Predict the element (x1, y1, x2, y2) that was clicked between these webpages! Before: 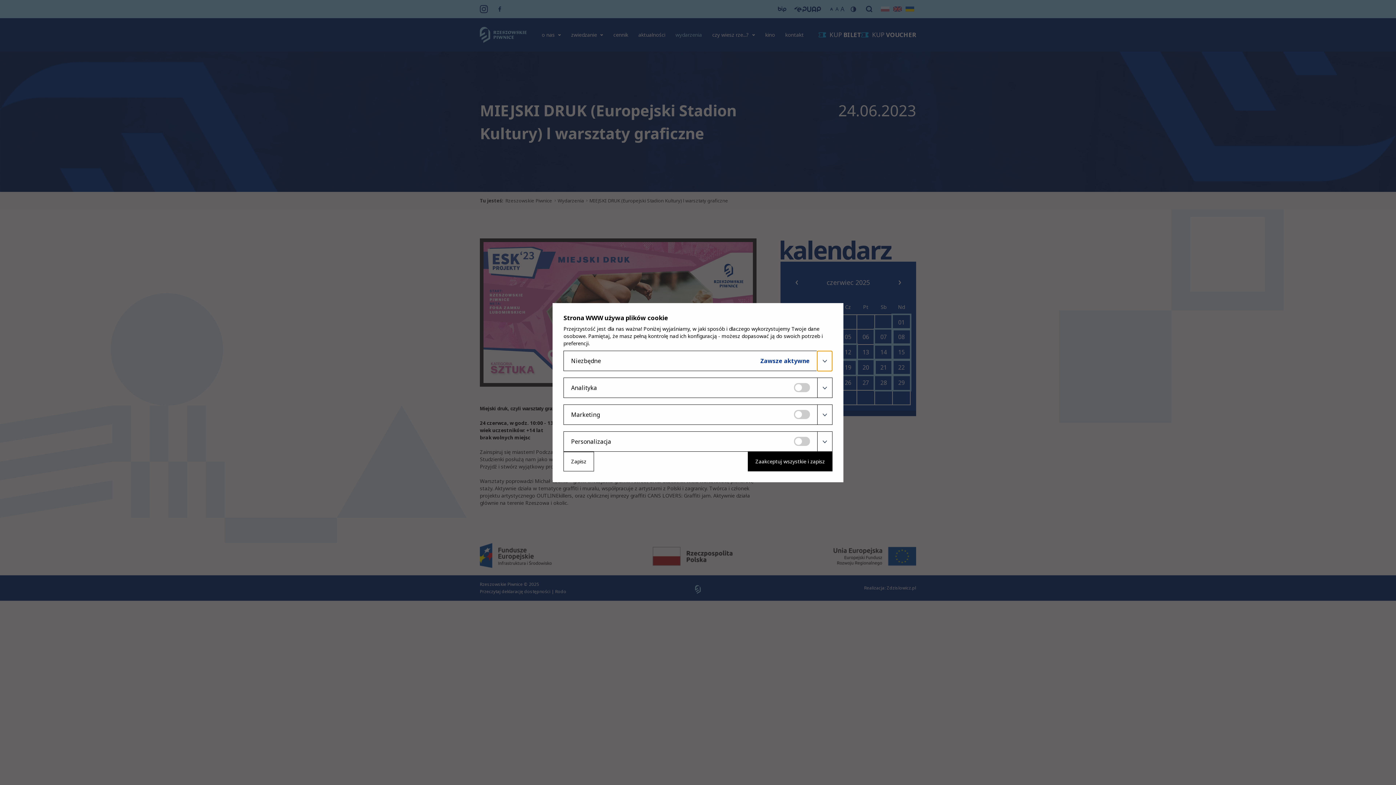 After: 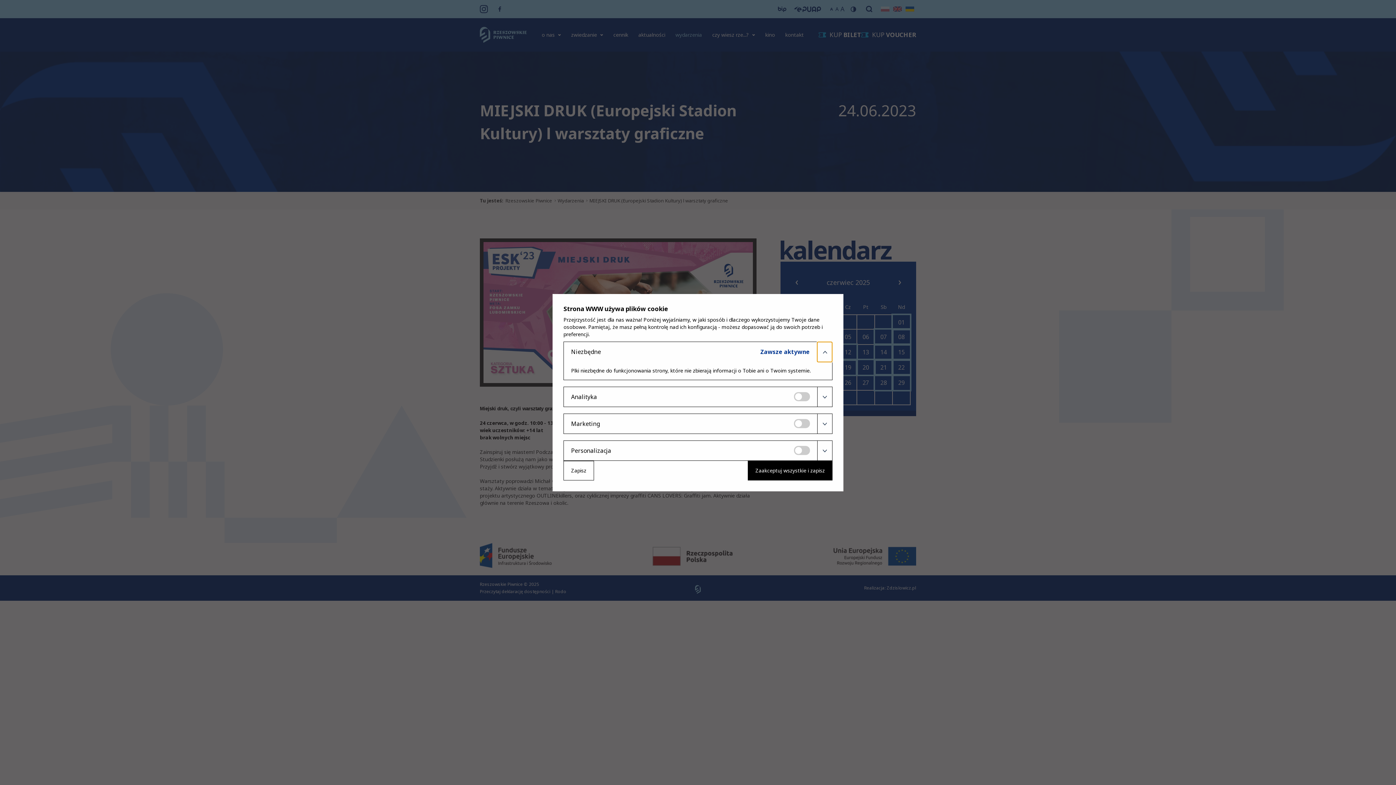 Action: bbox: (817, 351, 832, 370)